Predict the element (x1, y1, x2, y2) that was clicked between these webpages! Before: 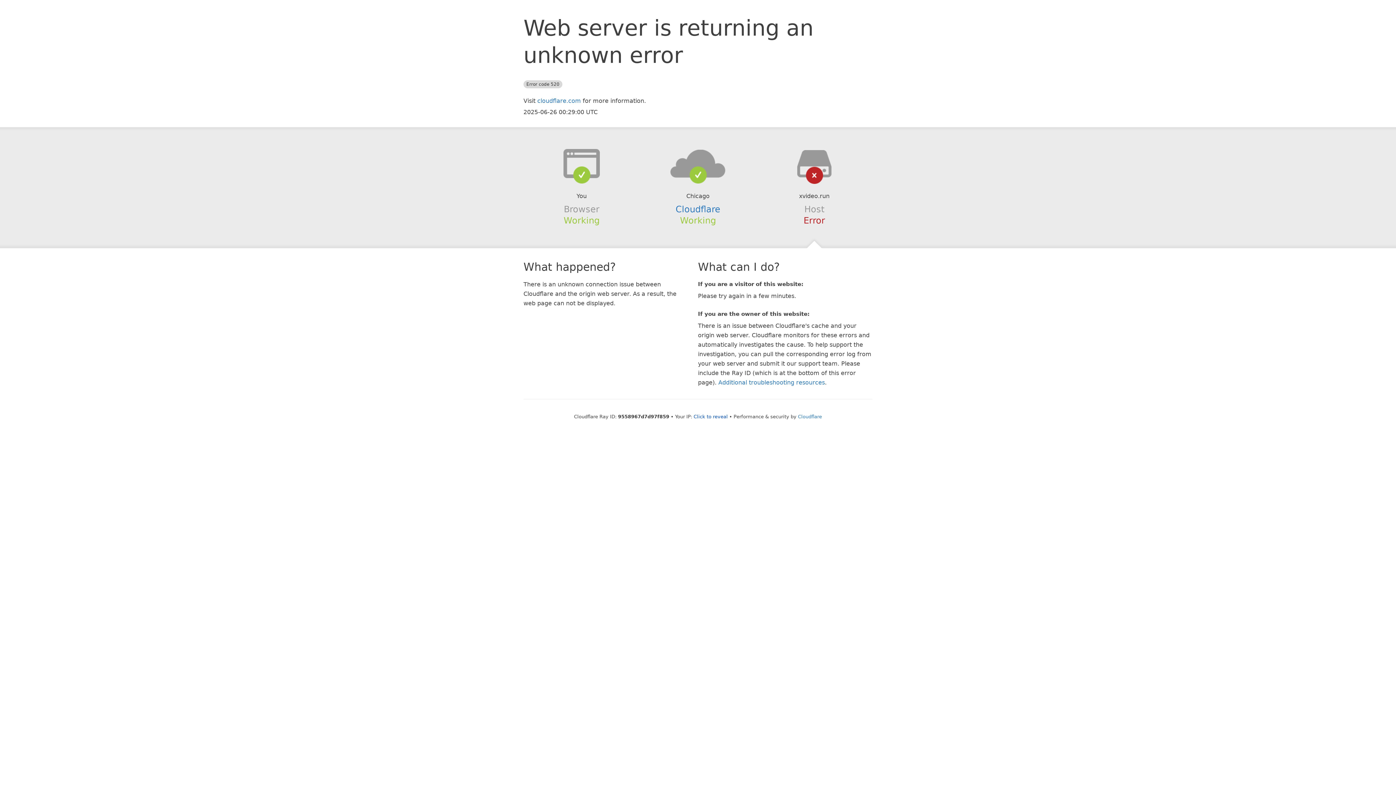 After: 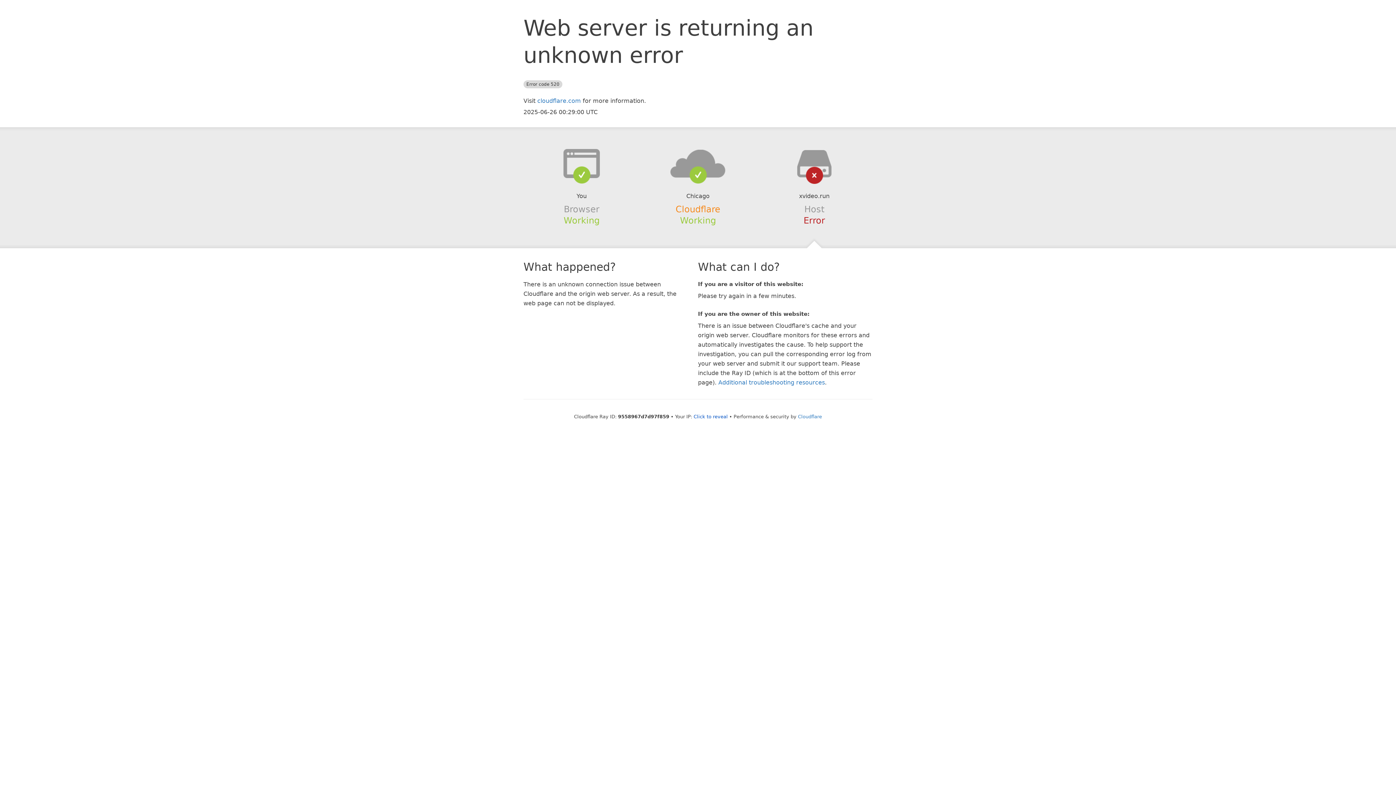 Action: label: Cloudflare bbox: (675, 204, 720, 214)